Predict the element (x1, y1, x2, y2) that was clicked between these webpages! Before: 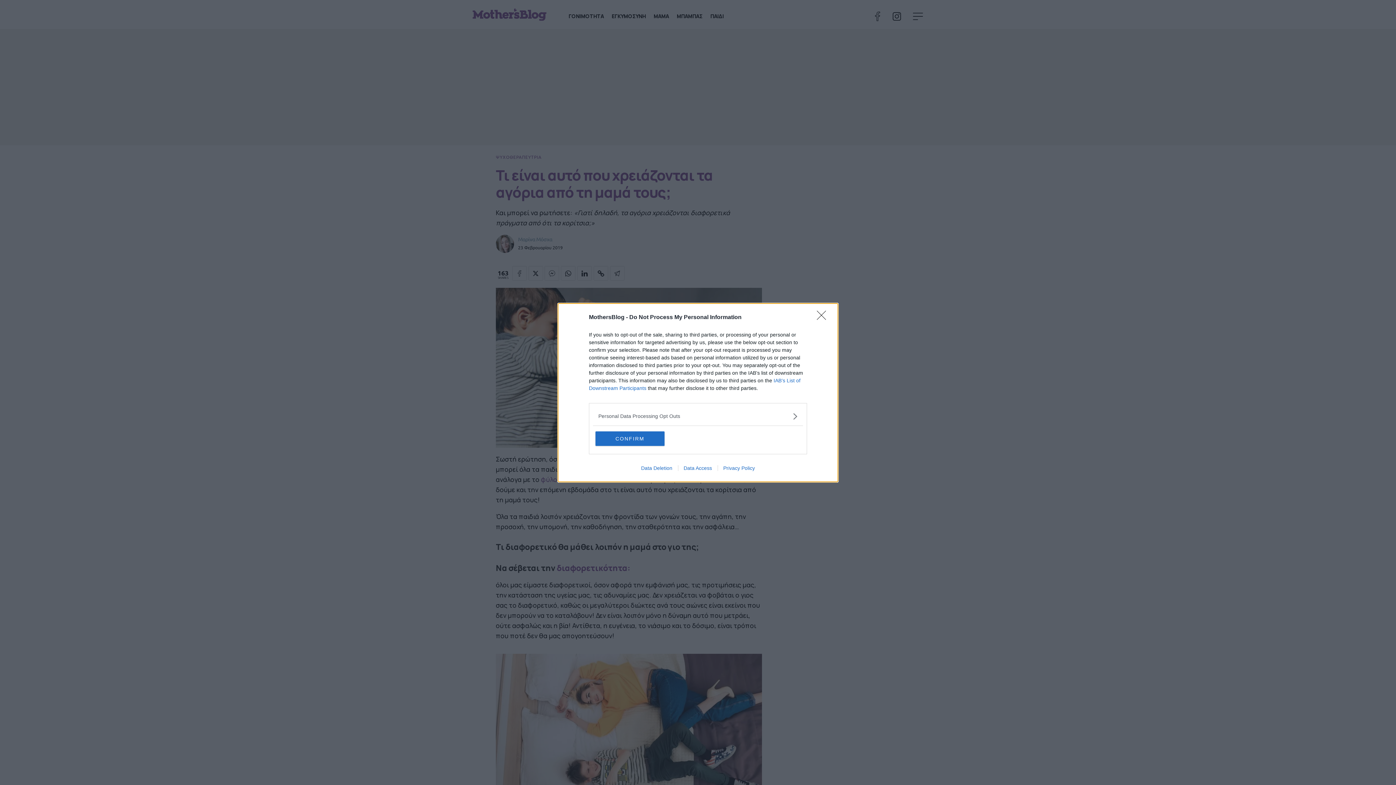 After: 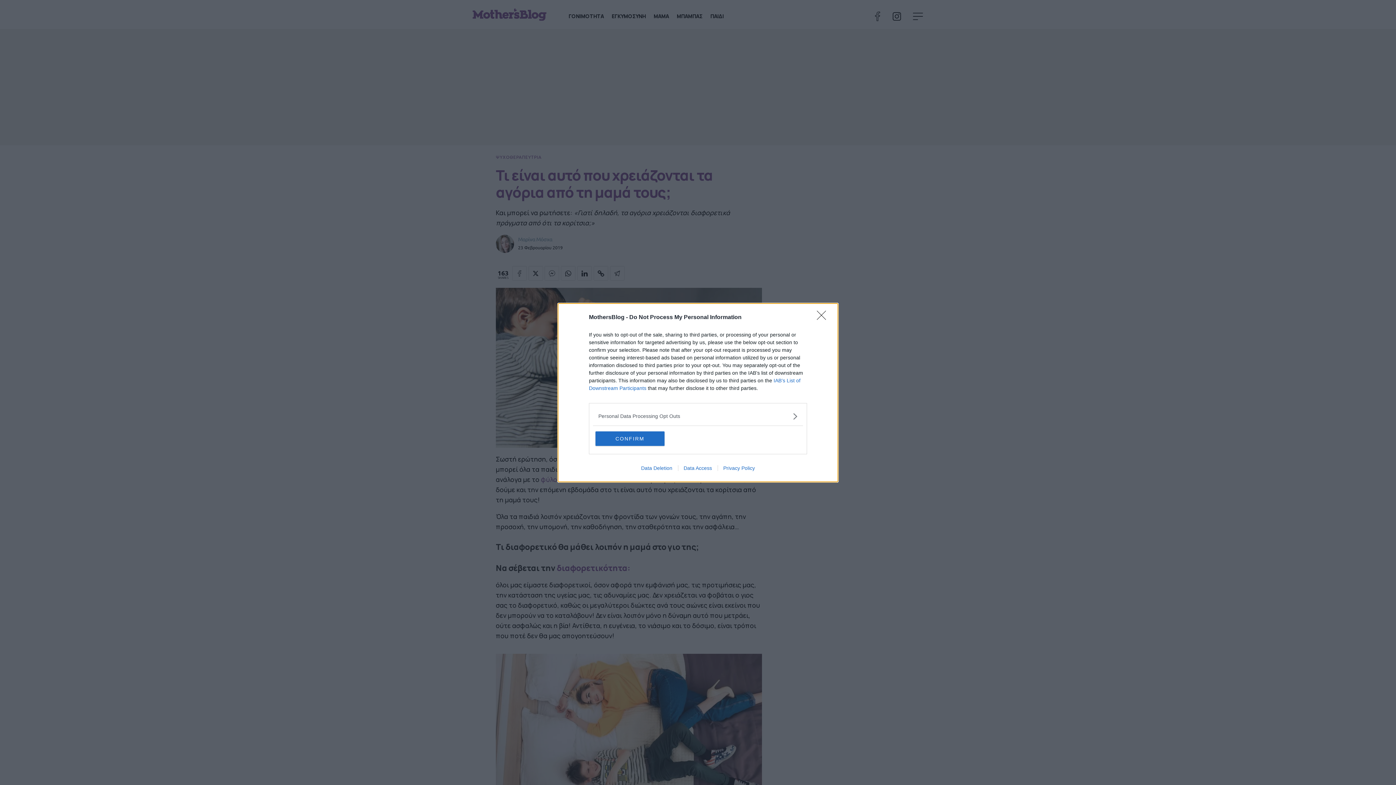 Action: label: Privacy Policy bbox: (717, 465, 760, 471)